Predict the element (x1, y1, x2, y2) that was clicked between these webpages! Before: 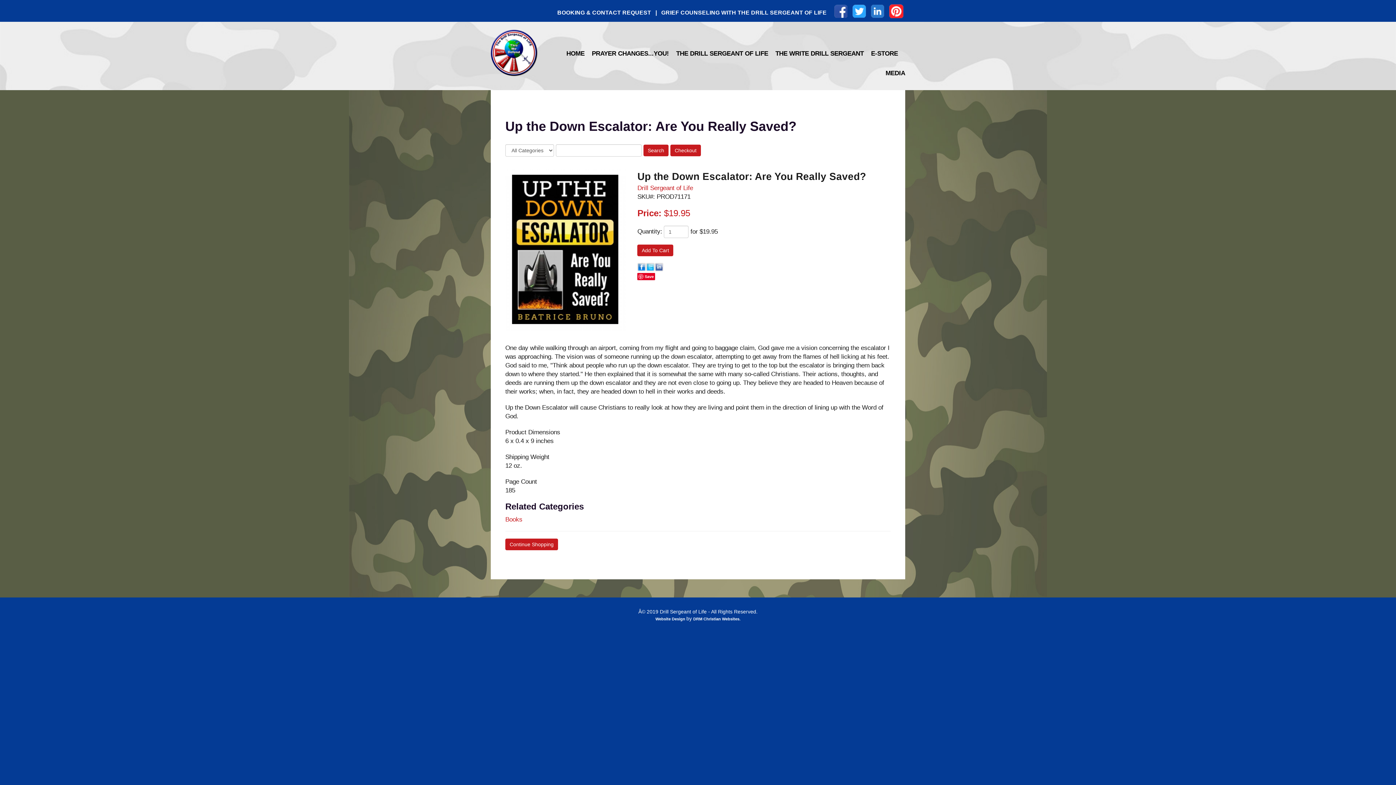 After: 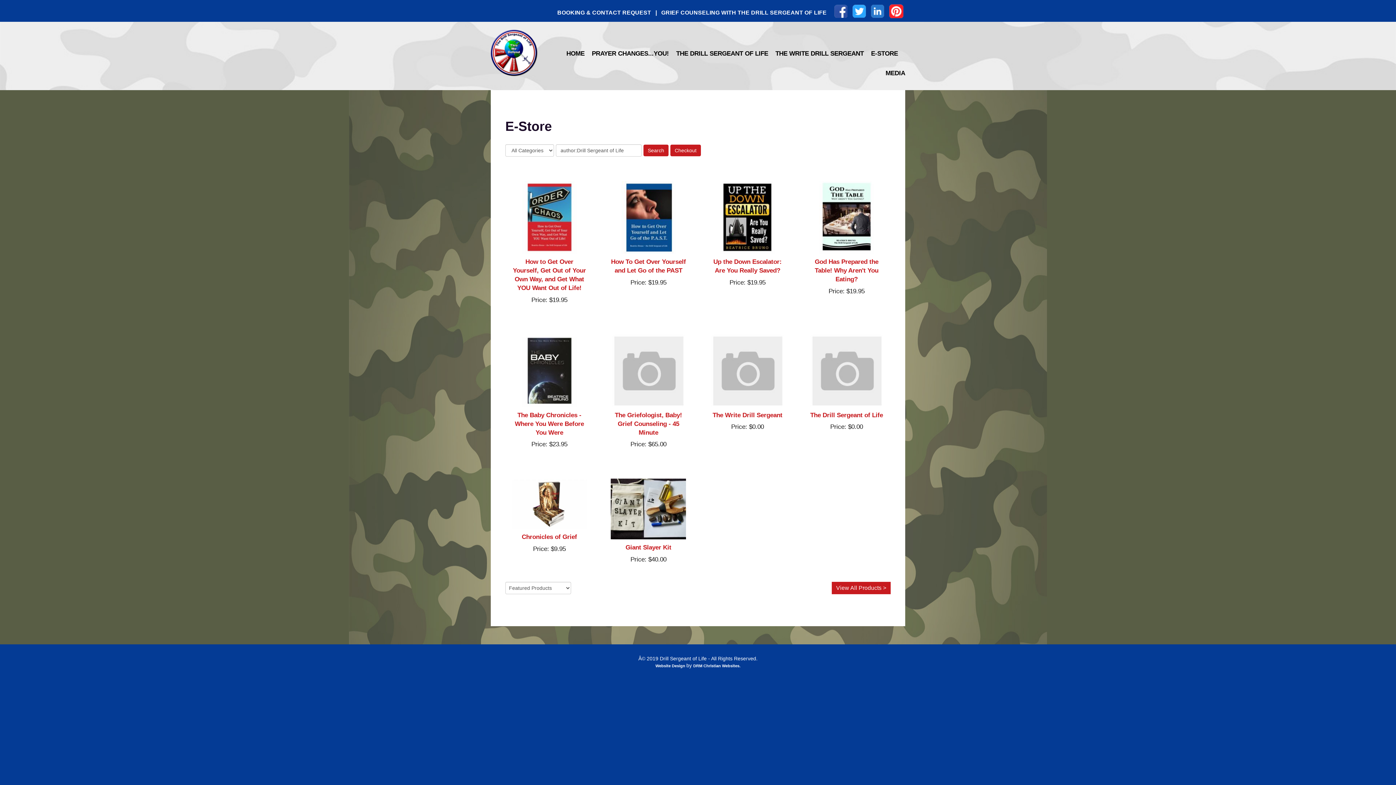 Action: bbox: (637, 184, 693, 191) label: Drill Sergeant of Life